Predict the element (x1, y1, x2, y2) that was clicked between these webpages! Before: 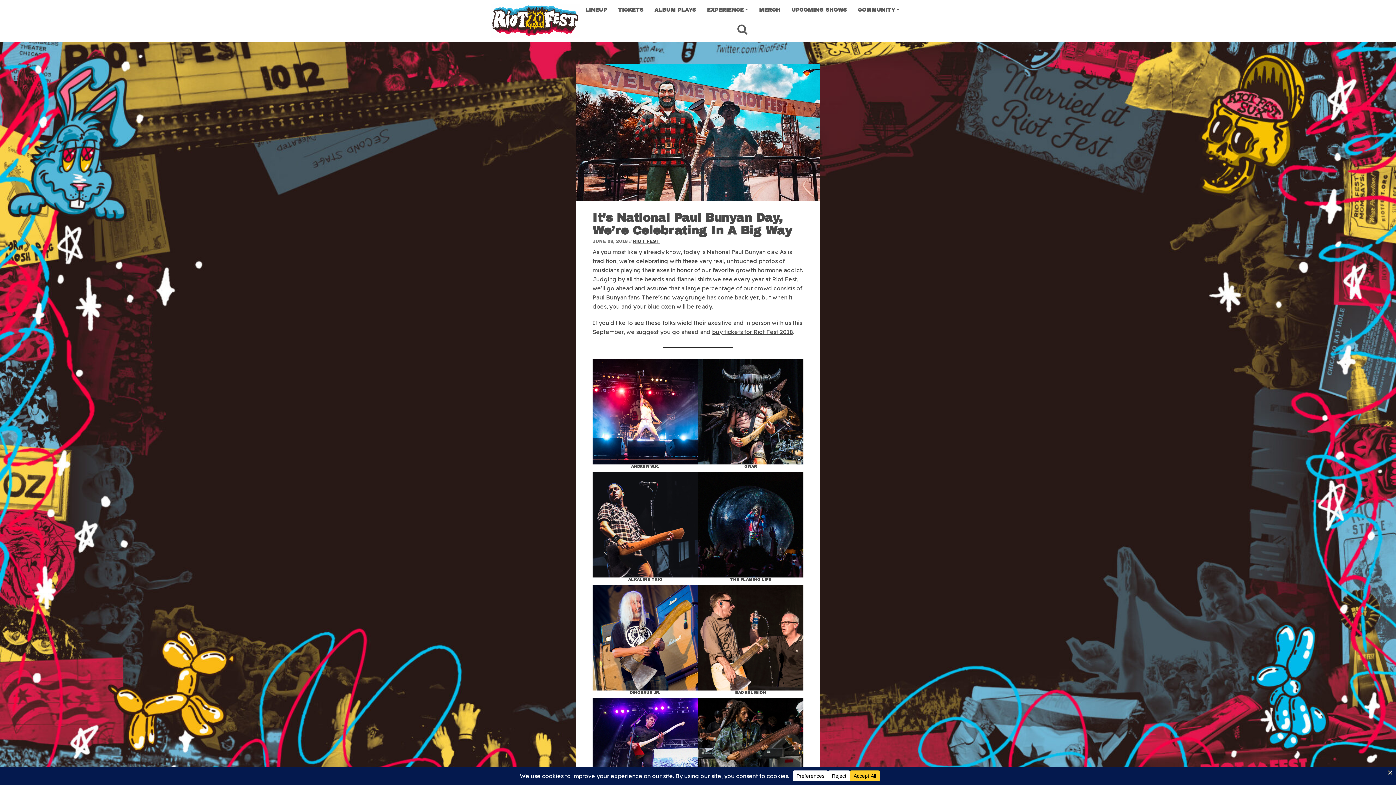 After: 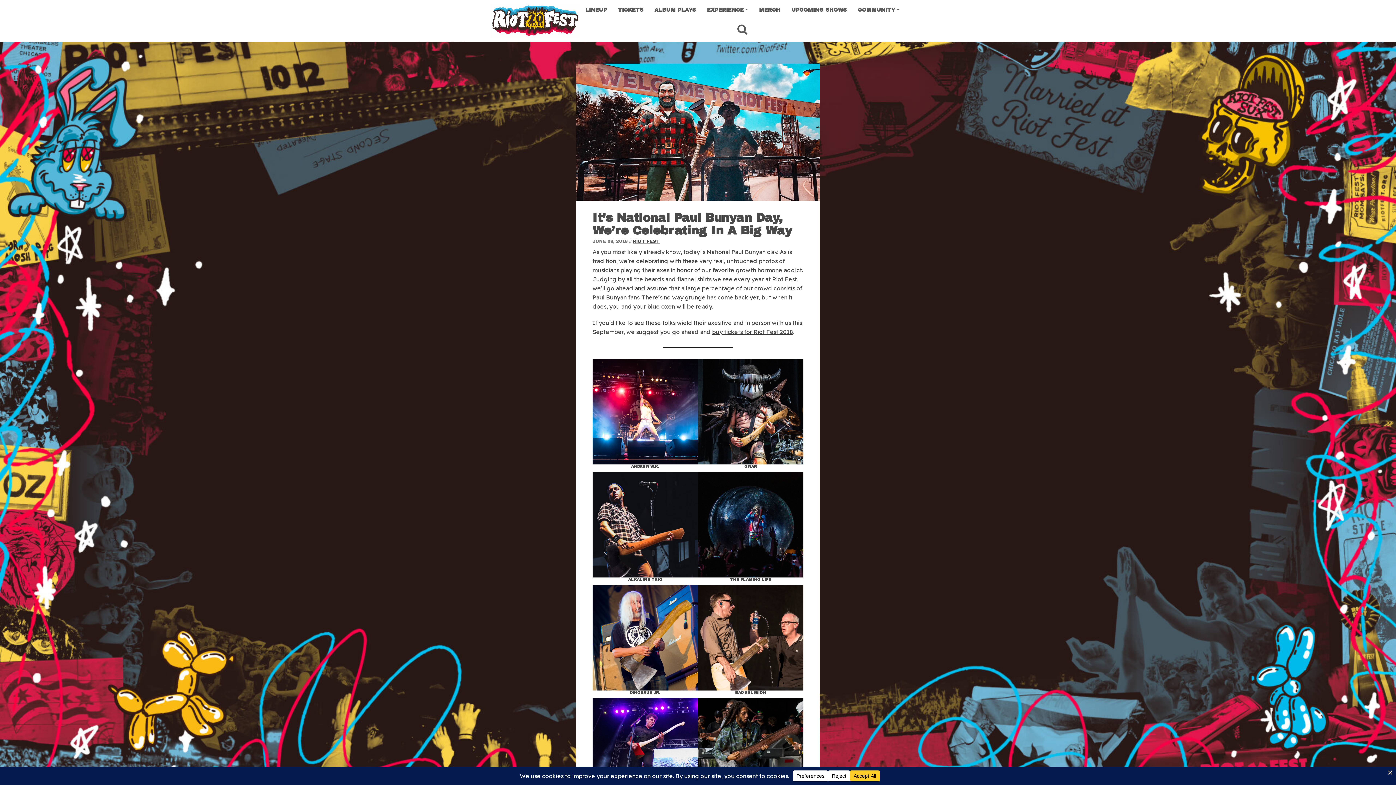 Action: bbox: (576, 63, 820, 200)